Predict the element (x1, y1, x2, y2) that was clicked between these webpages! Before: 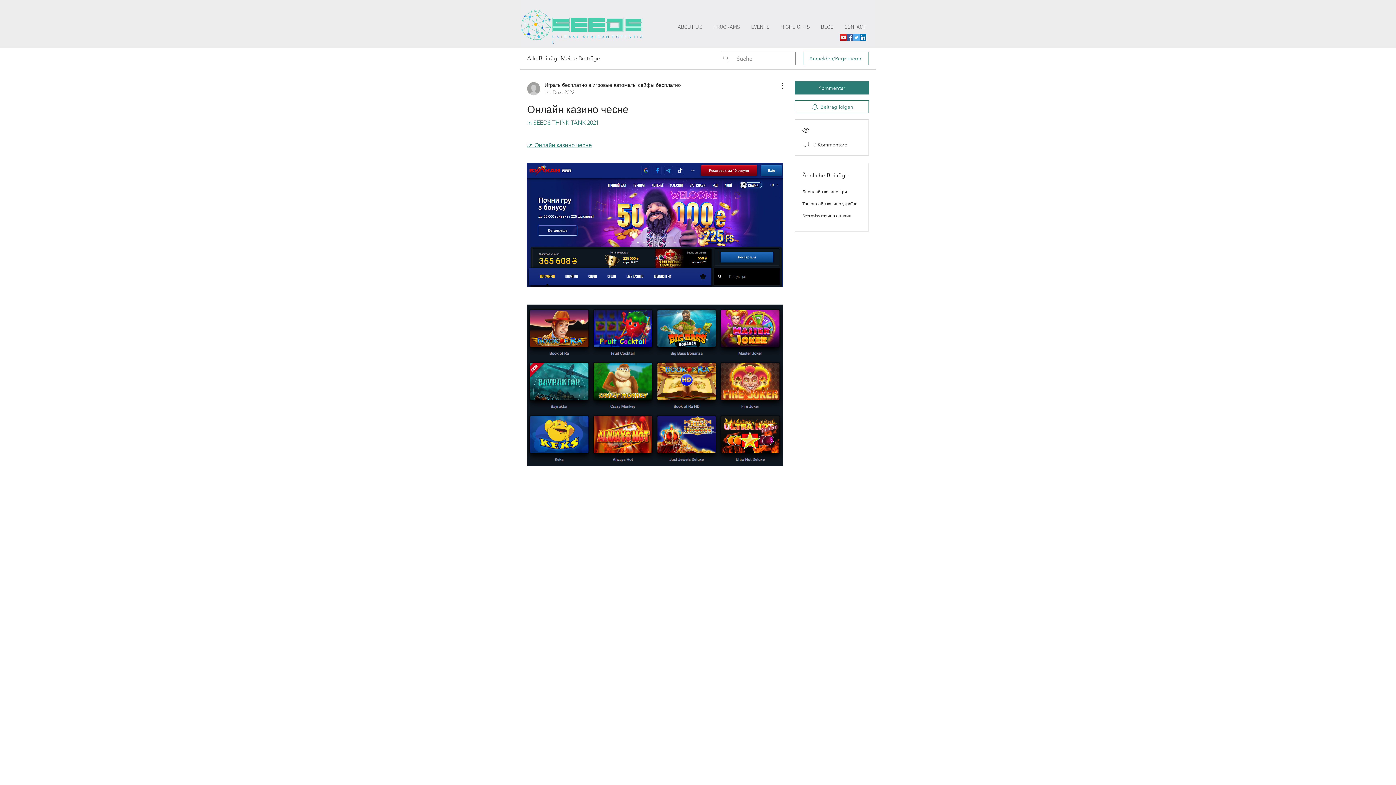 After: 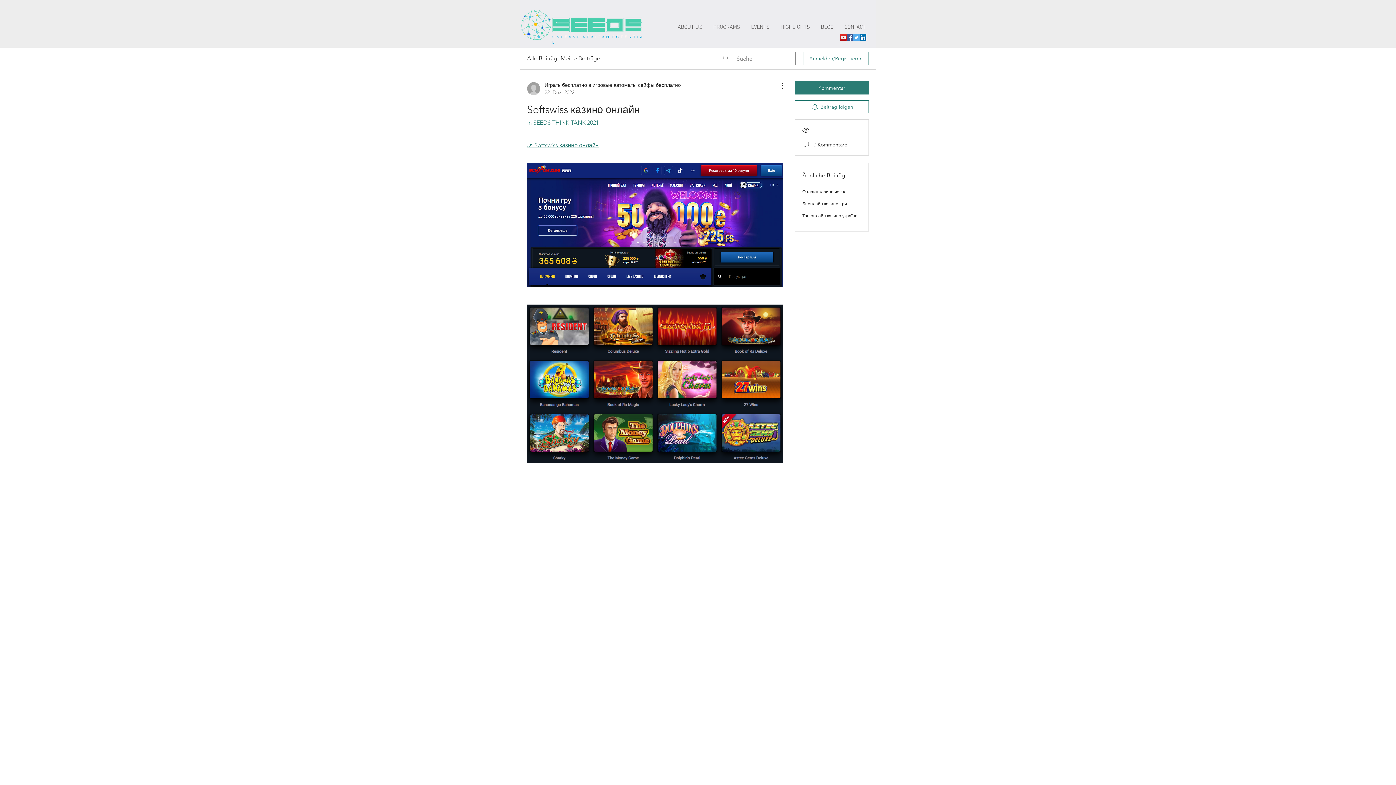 Action: label: Softswiss казино онлайн bbox: (802, 213, 851, 218)